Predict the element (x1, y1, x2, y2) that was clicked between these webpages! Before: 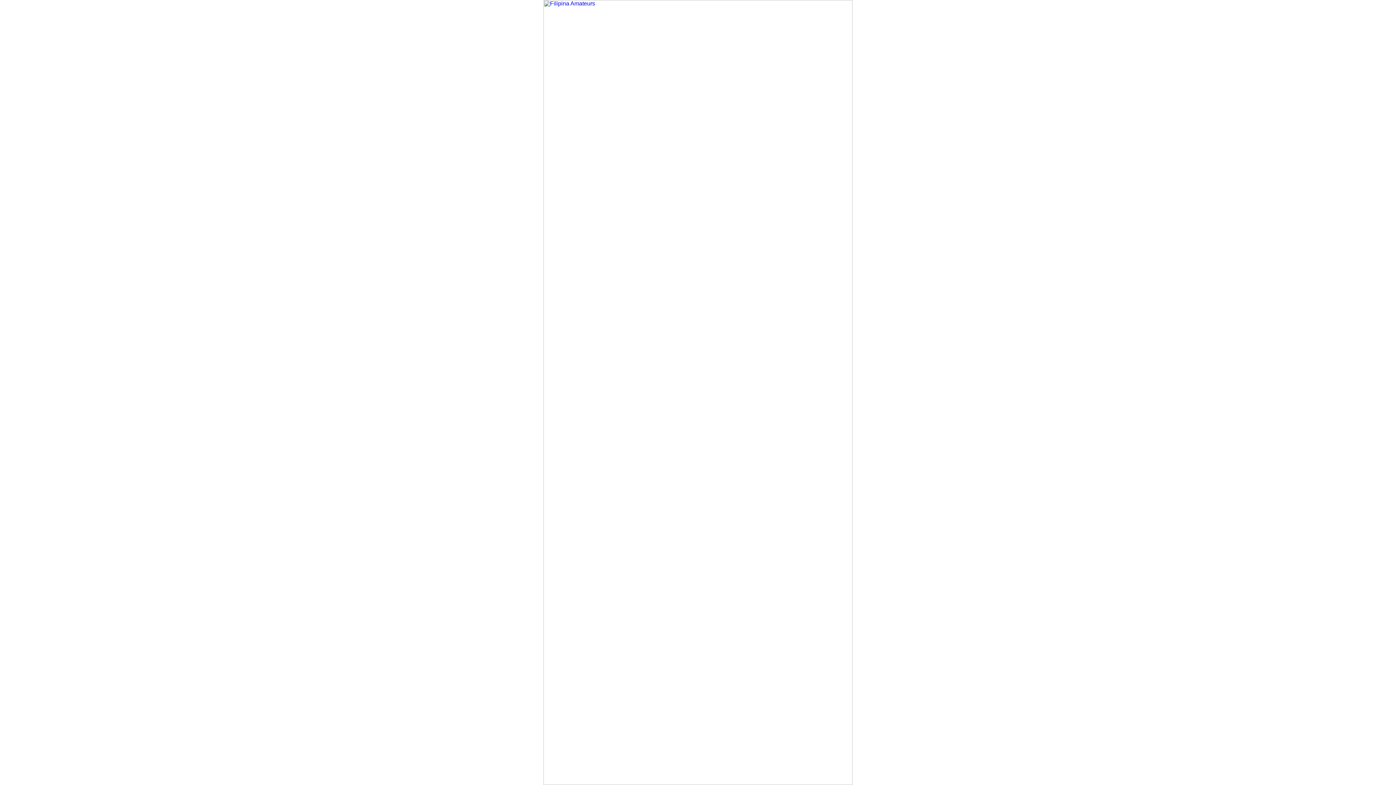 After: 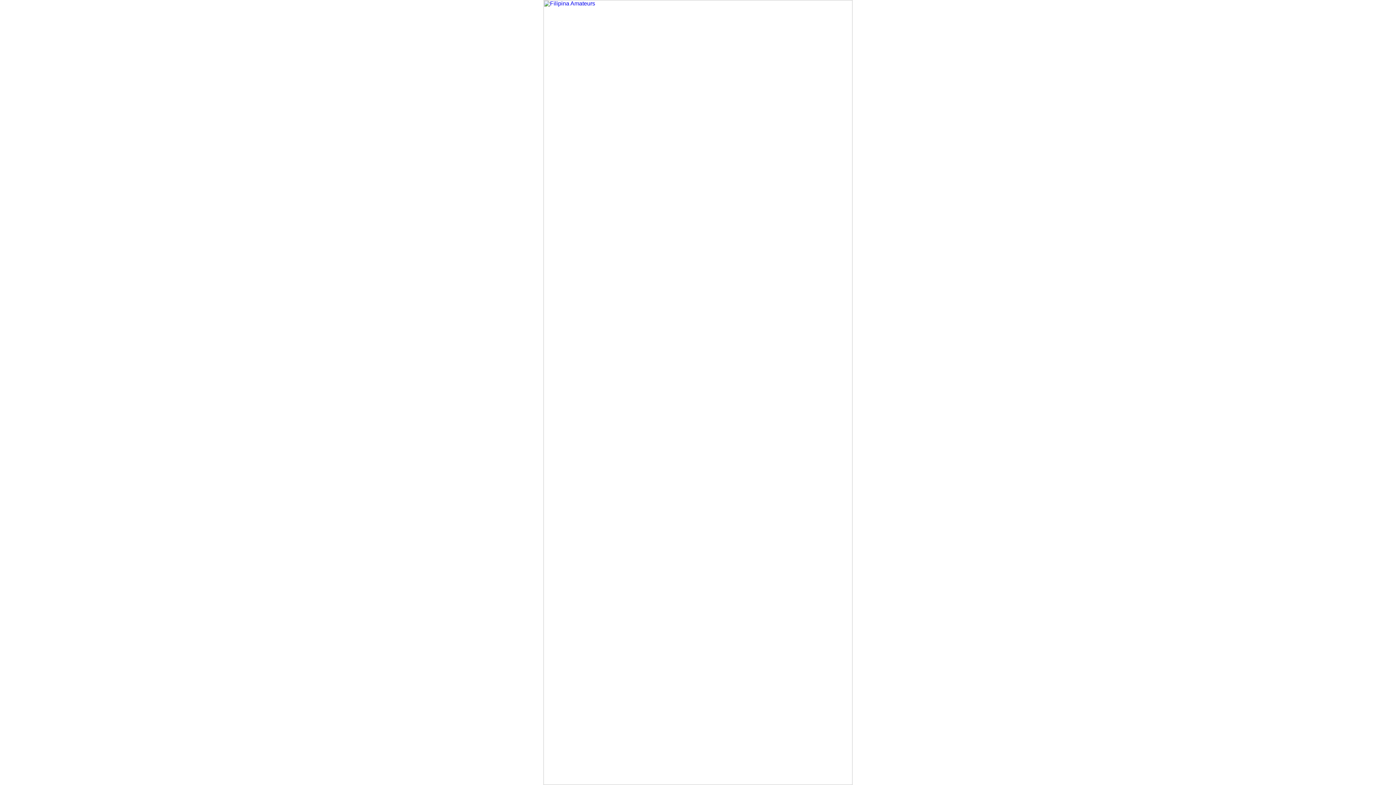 Action: bbox: (543, 780, 852, 786)